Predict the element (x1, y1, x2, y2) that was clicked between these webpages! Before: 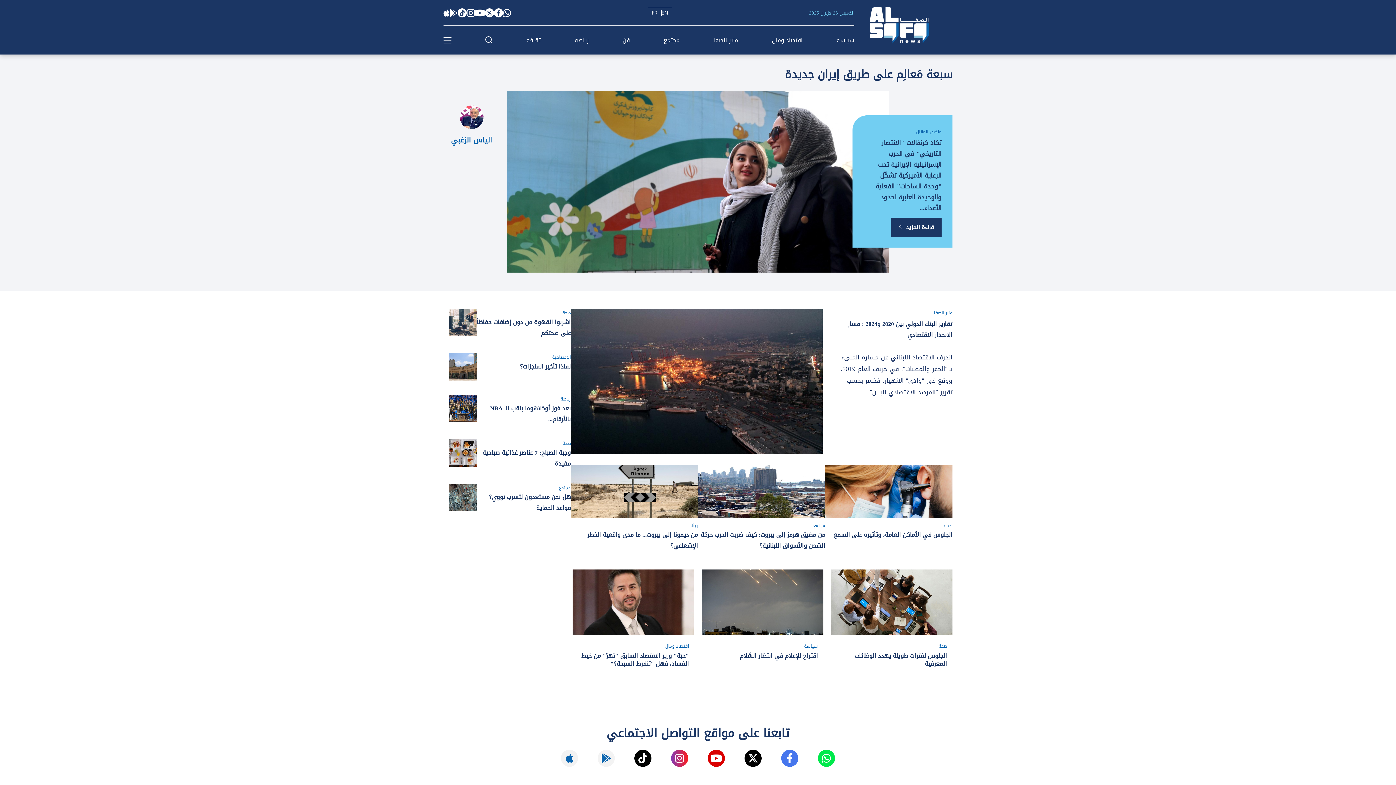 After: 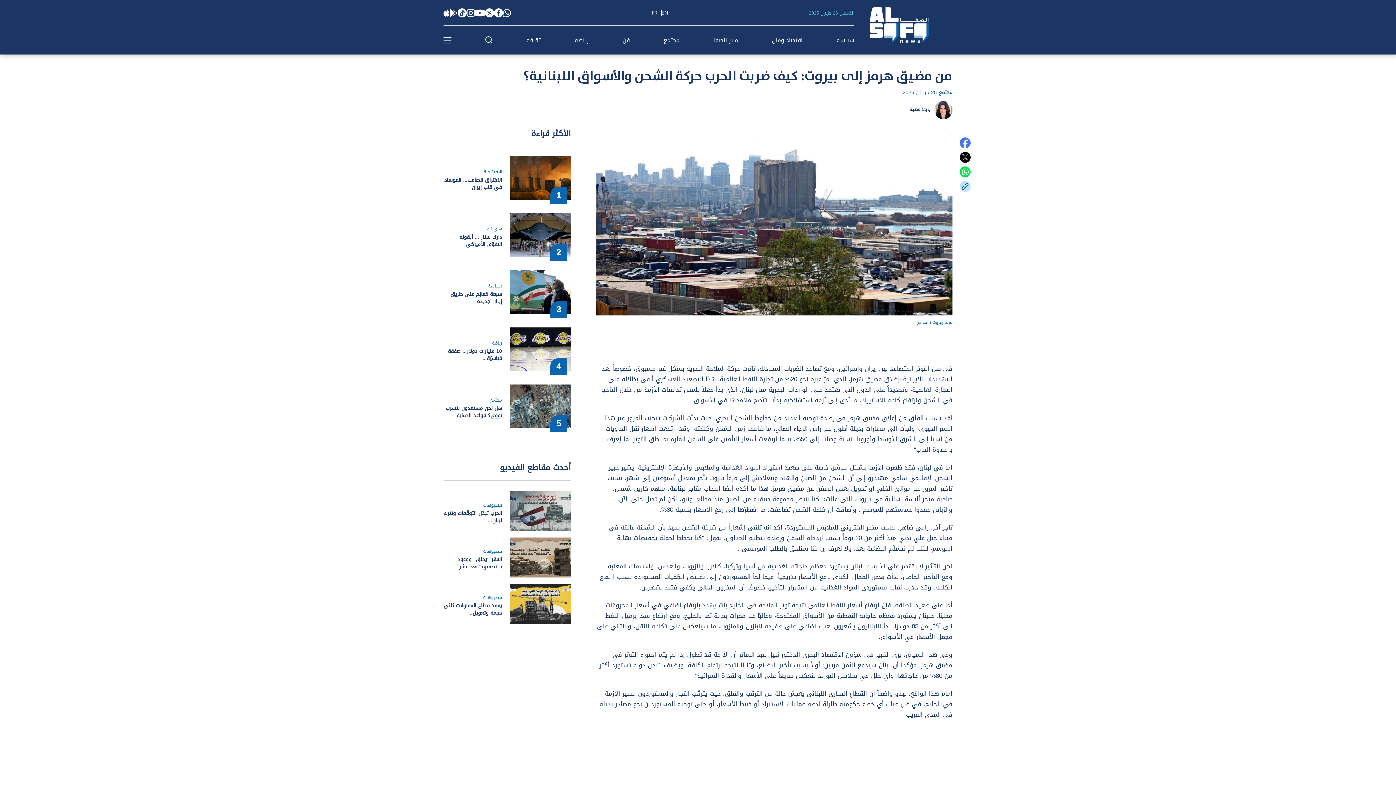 Action: label: مجتمع

من مضيق هرمز إلى بيروت: كيف ضربت الحرب حركة الشحن والأسواق اللبنانية؟ bbox: (698, 465, 825, 551)